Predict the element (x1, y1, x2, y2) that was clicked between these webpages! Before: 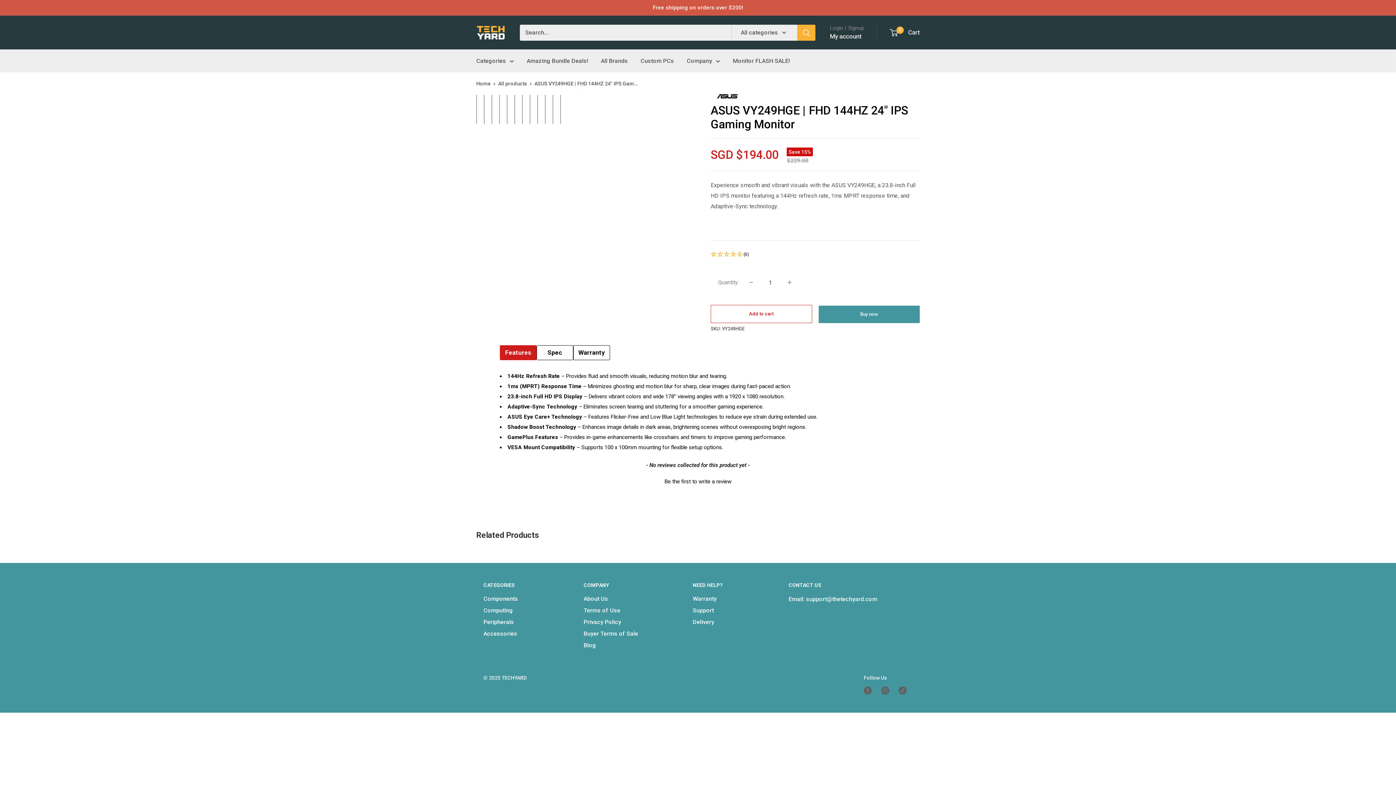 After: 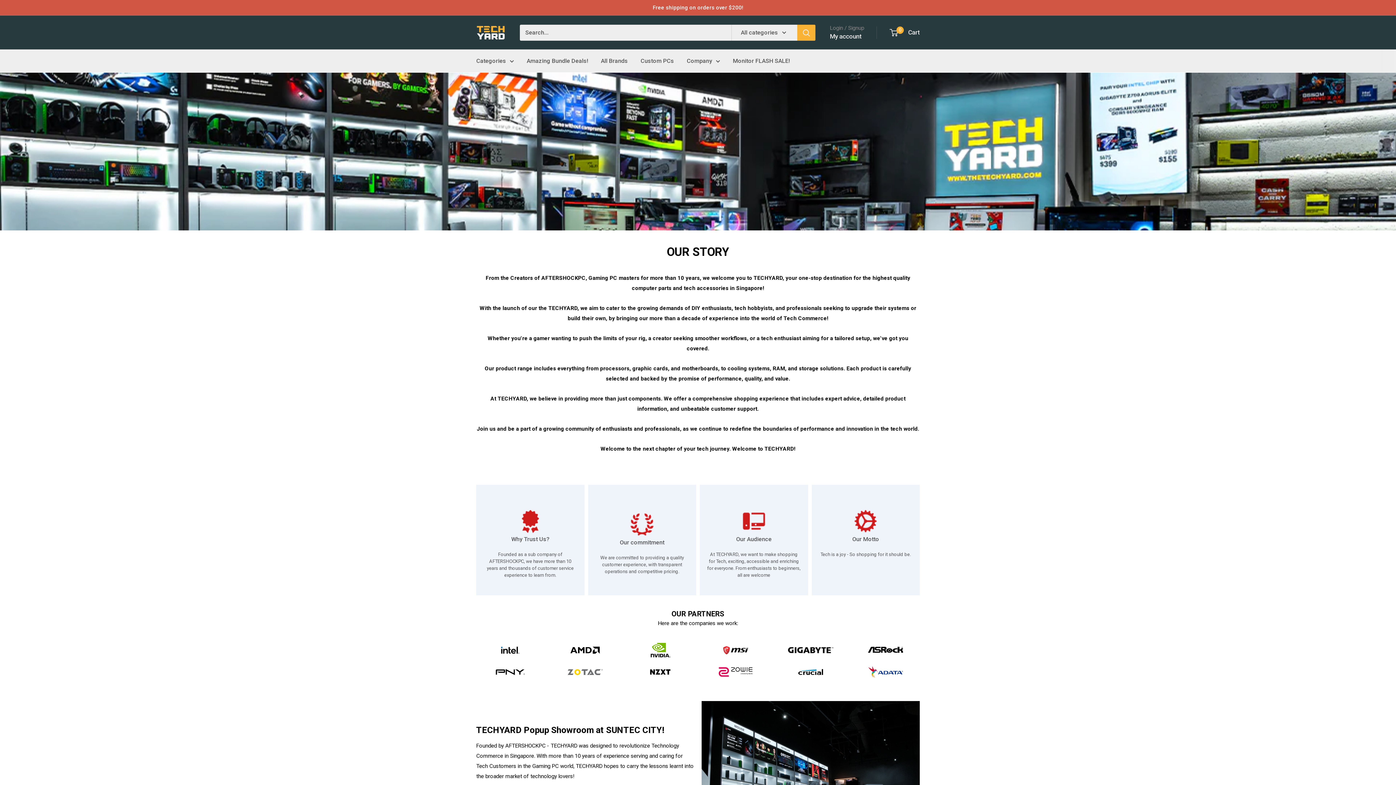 Action: bbox: (583, 593, 667, 605) label: About Us